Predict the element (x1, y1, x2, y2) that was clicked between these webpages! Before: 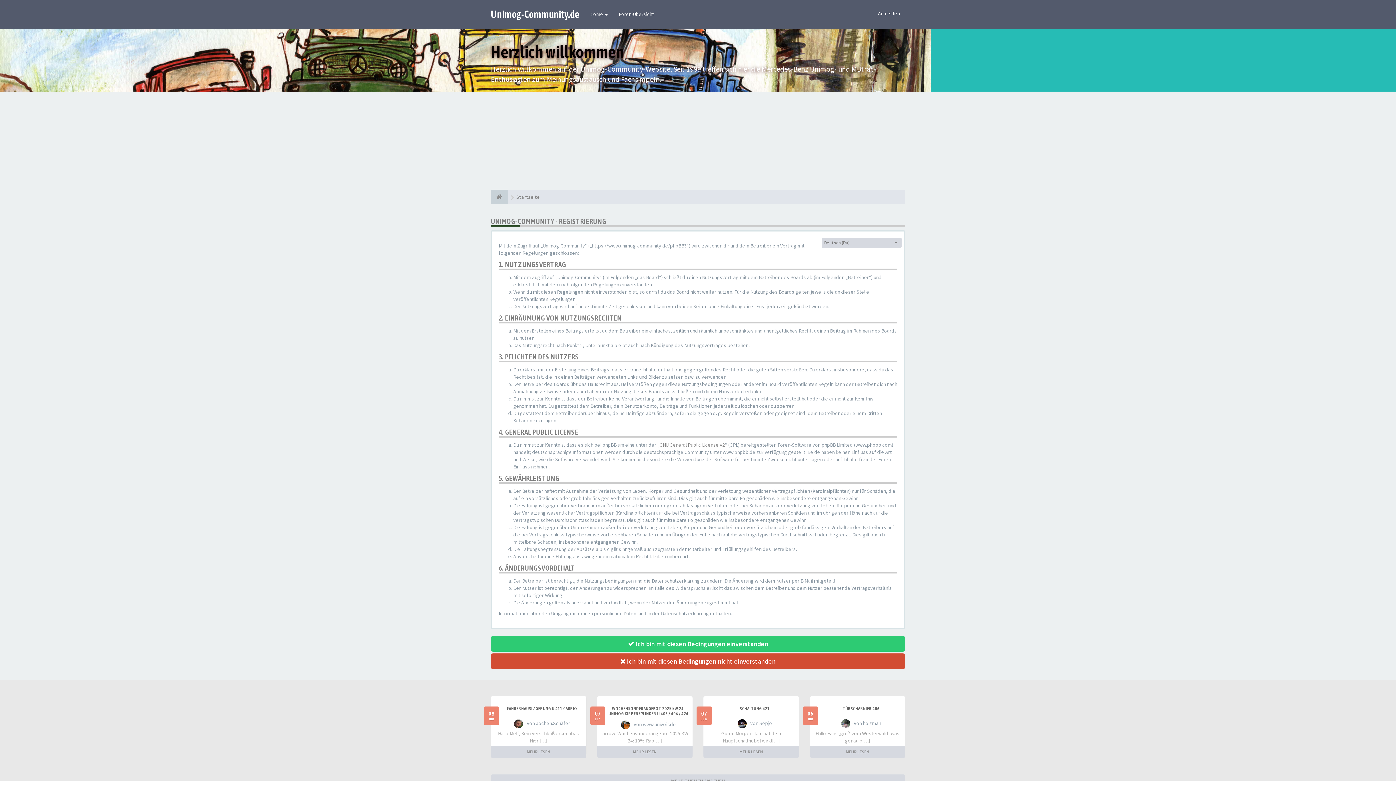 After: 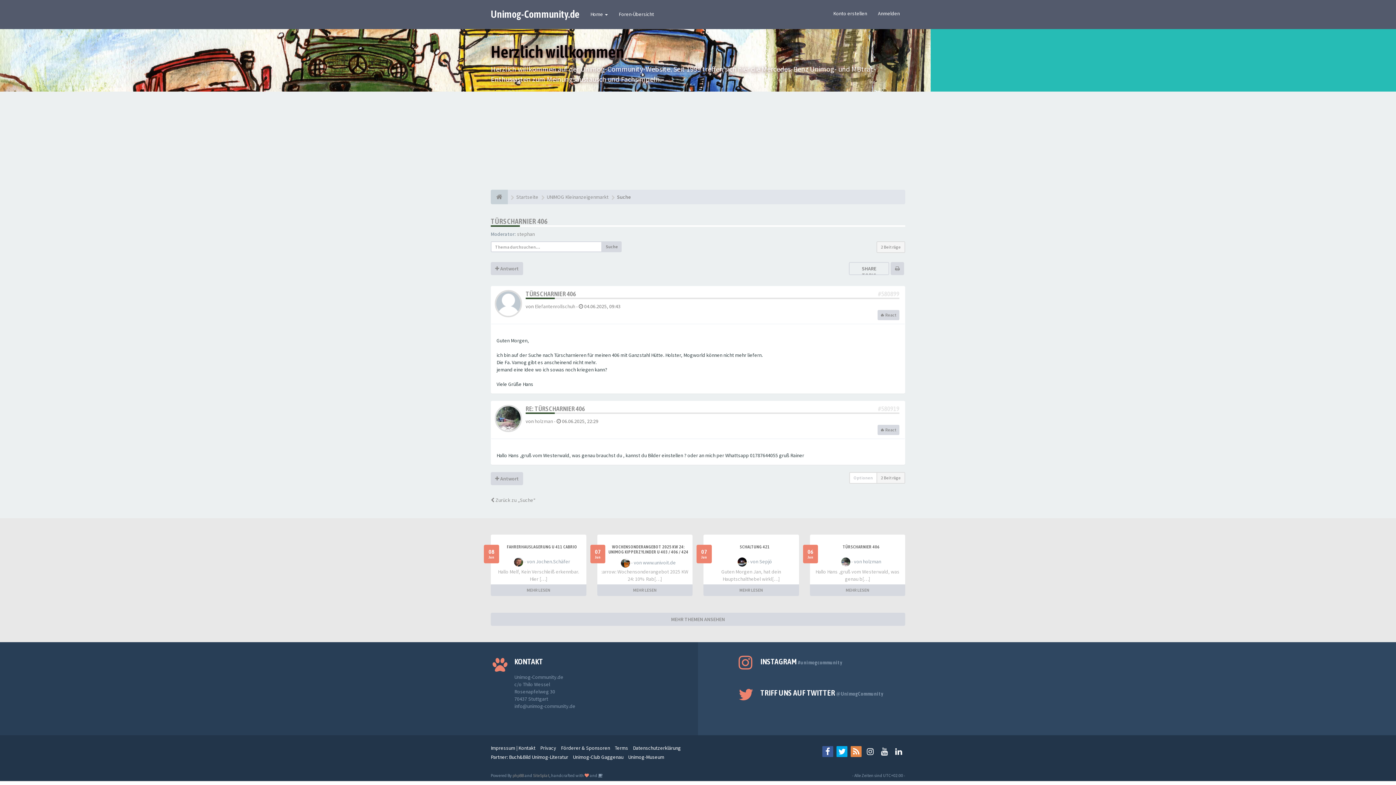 Action: bbox: (842, 706, 879, 711) label: TÜRSCHARNIER 406